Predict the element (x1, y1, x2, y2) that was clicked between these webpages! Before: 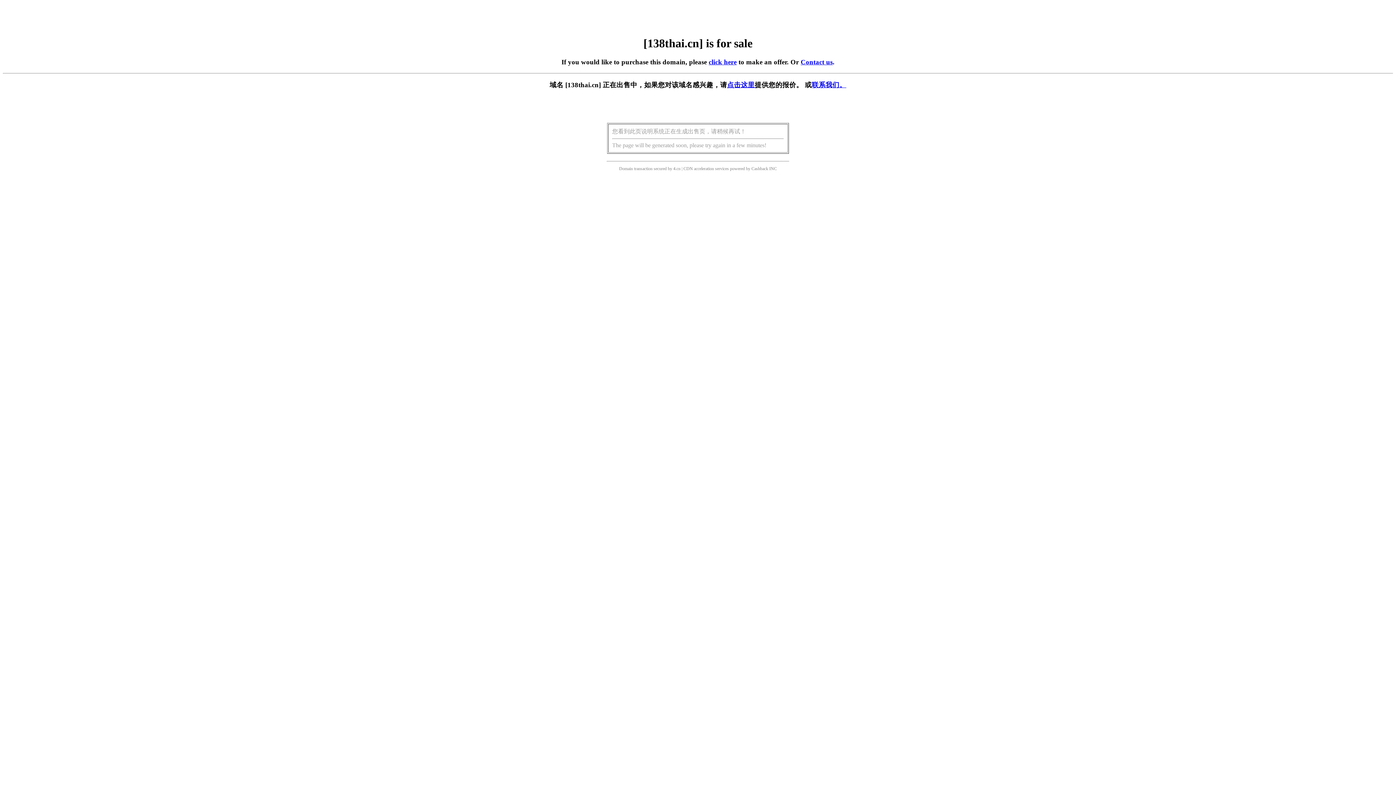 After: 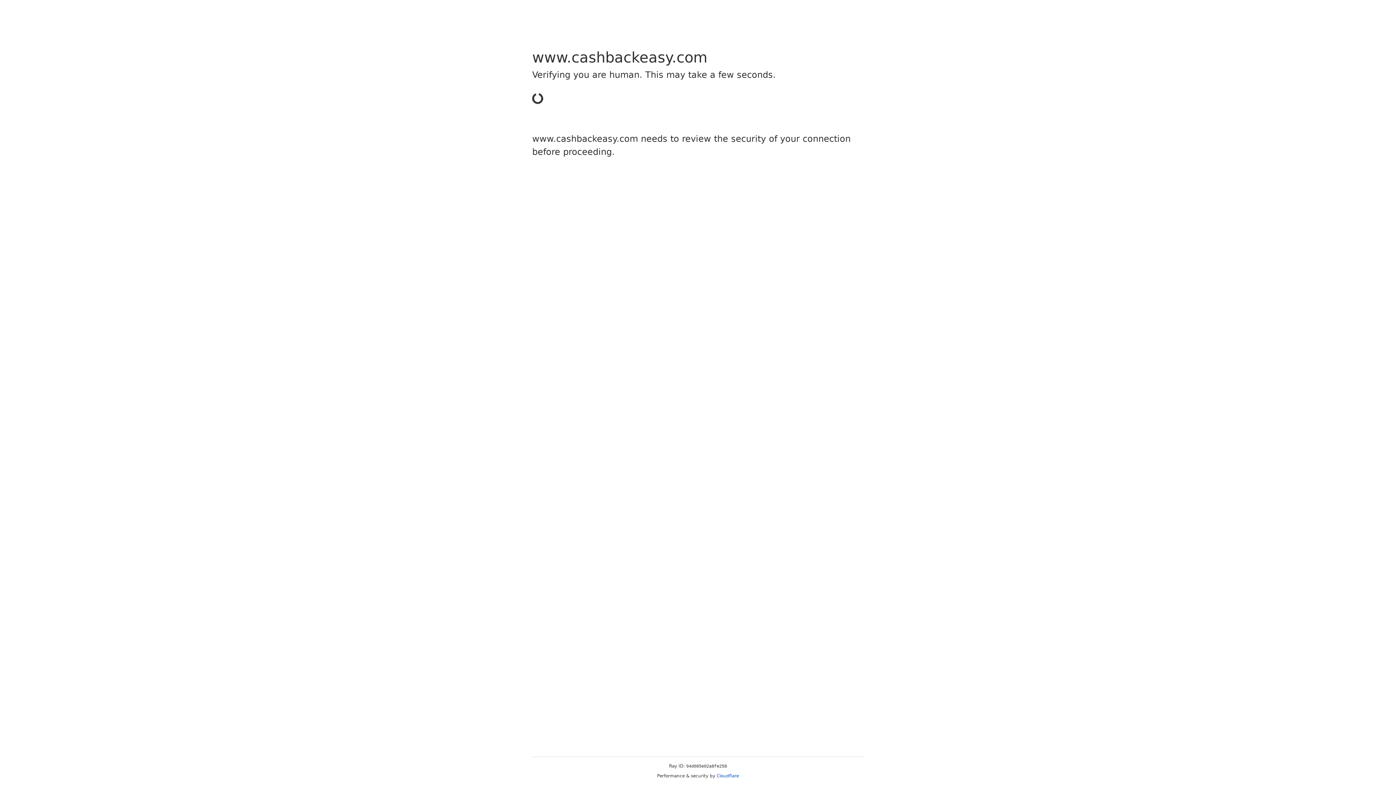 Action: bbox: (751, 166, 768, 171) label: Cashback